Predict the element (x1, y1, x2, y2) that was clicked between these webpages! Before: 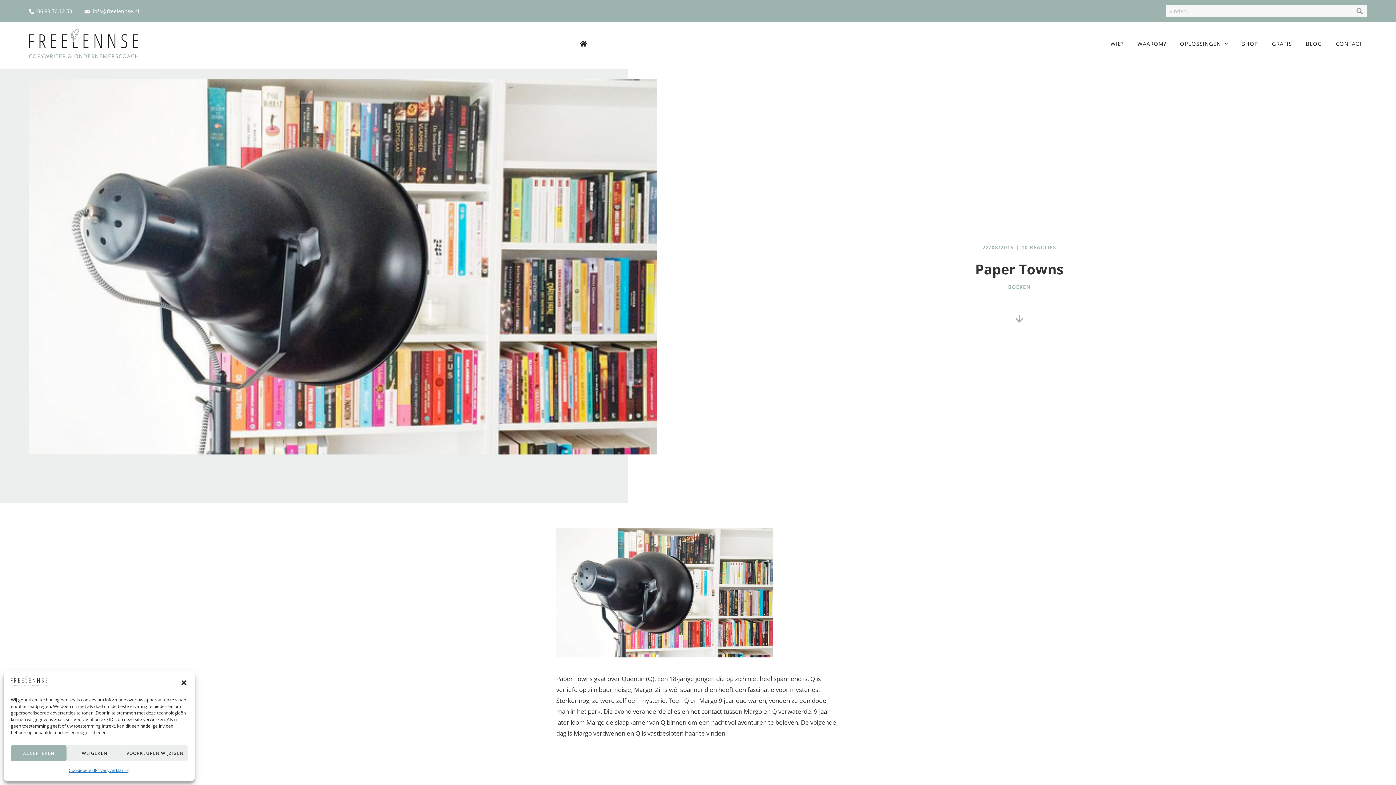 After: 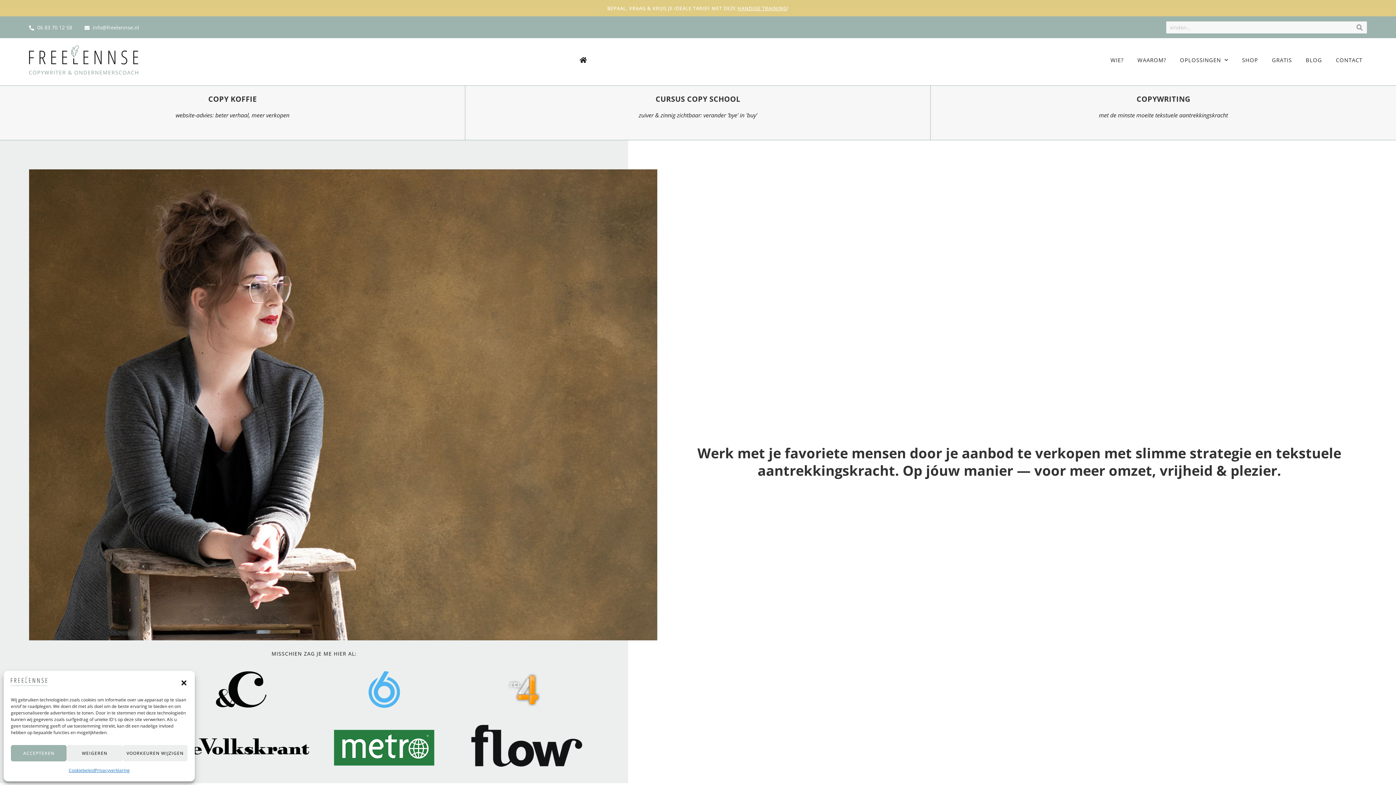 Action: bbox: (580, 40, 586, 47)